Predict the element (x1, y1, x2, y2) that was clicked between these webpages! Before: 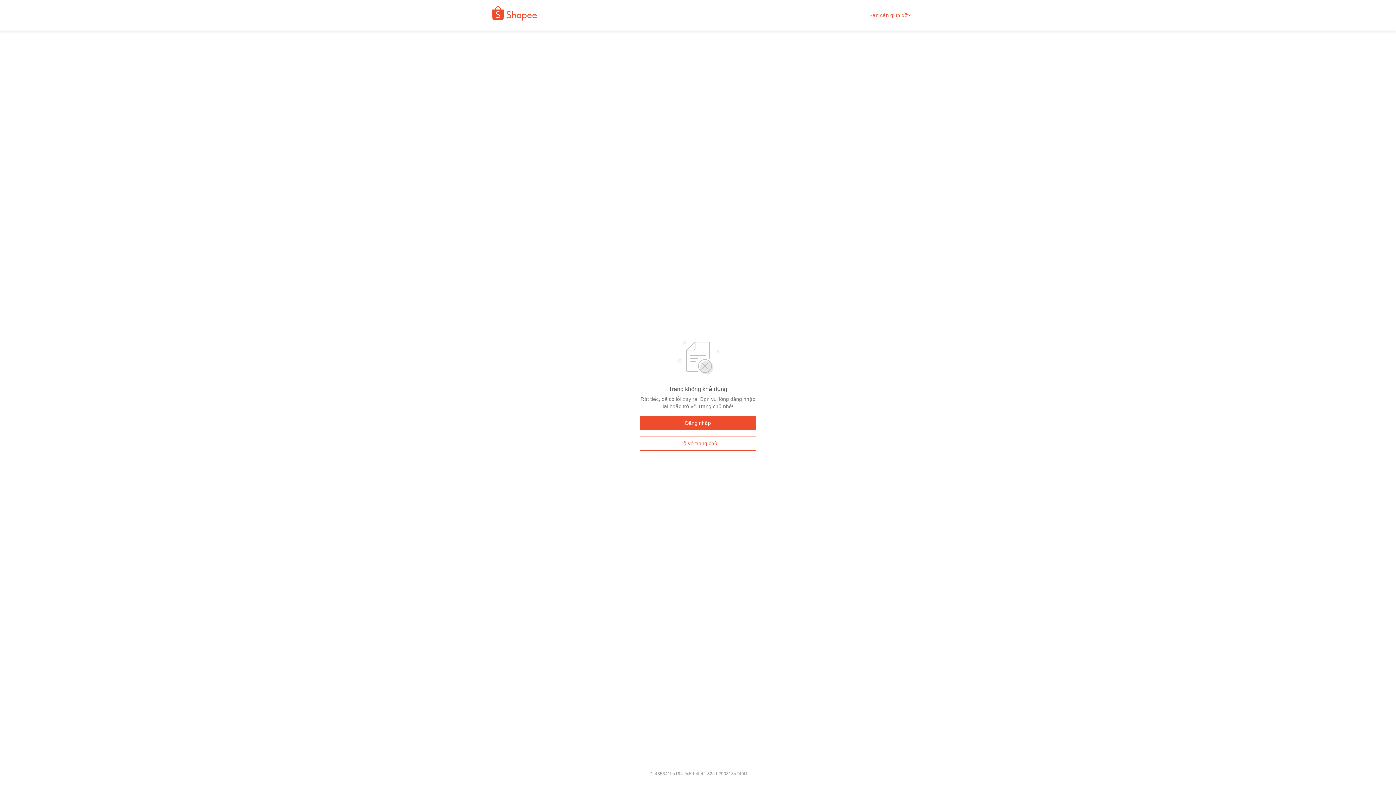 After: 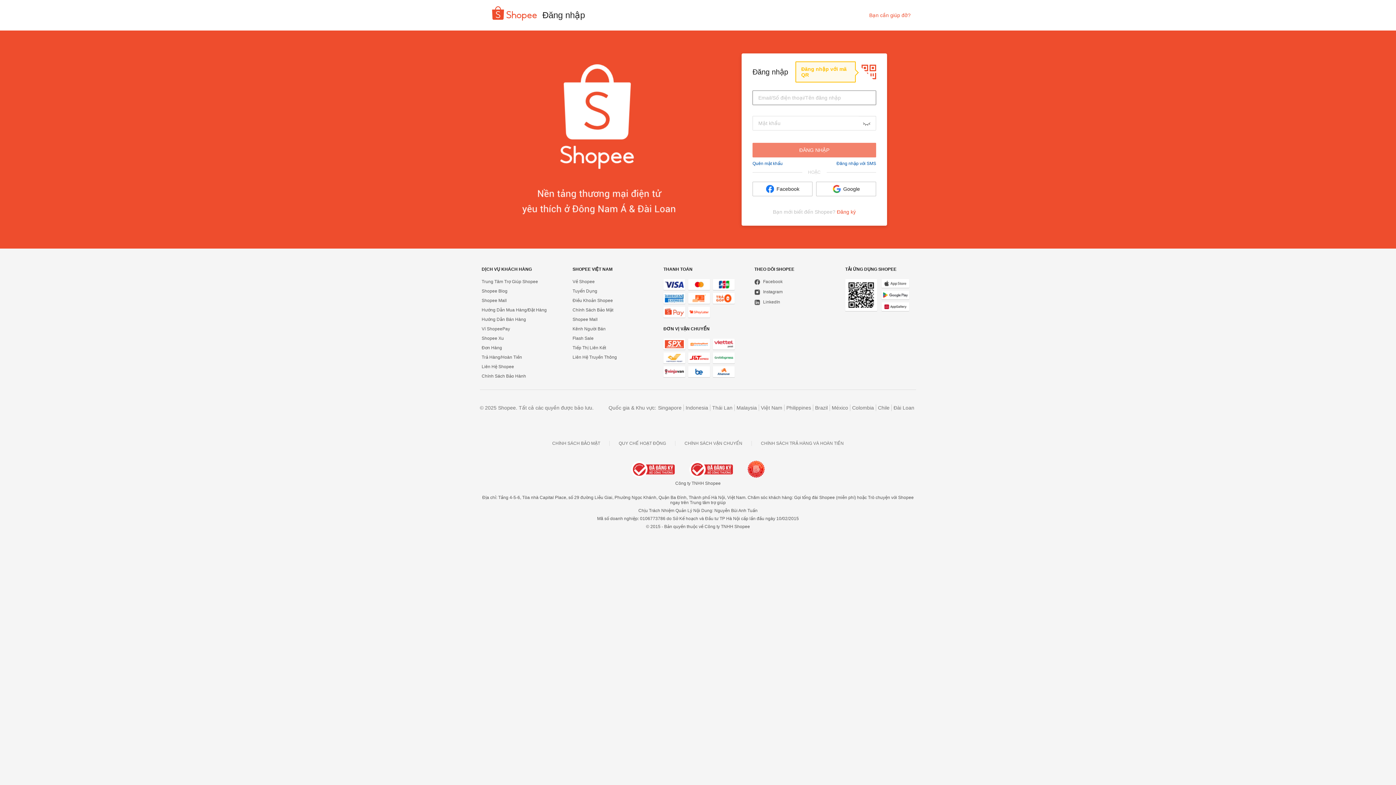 Action: bbox: (640, 416, 756, 430) label: Đăng nhập